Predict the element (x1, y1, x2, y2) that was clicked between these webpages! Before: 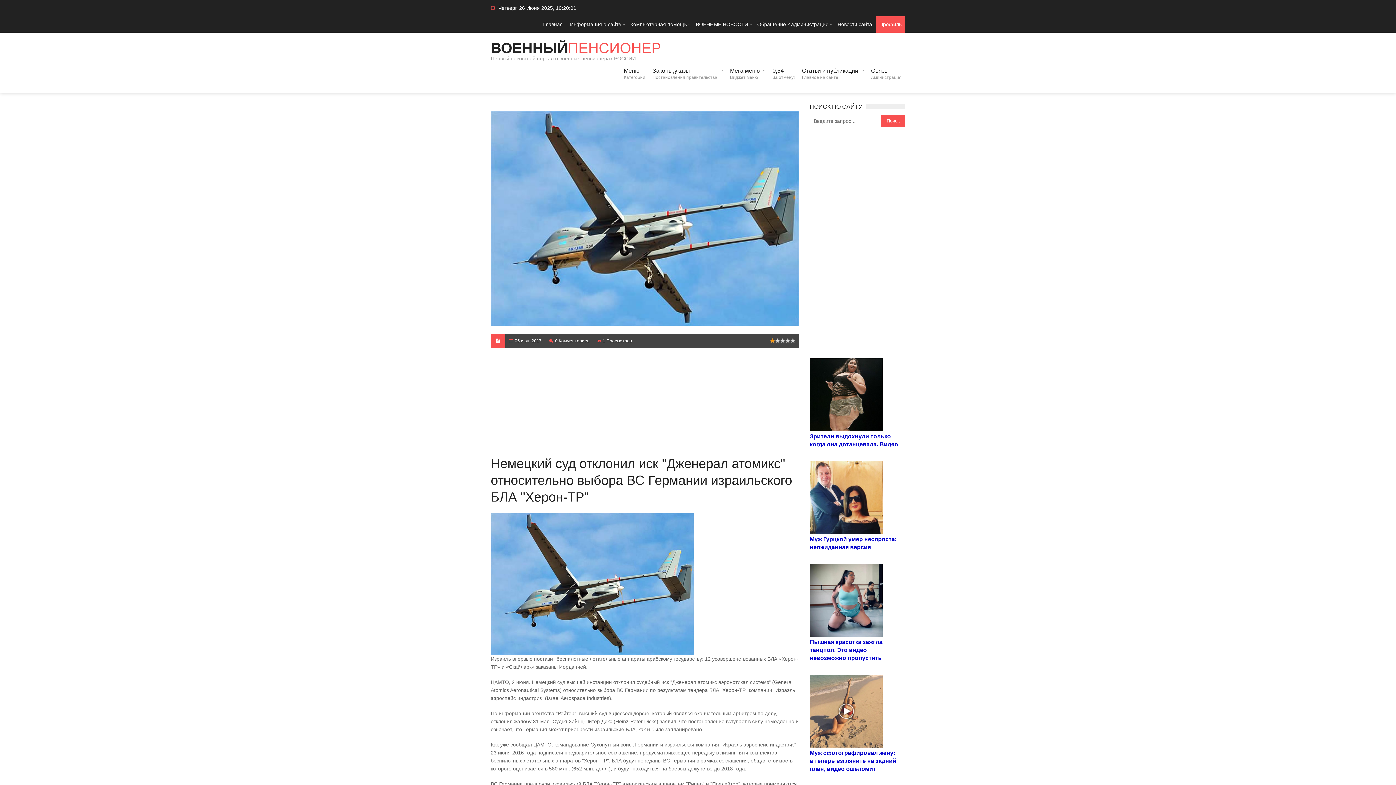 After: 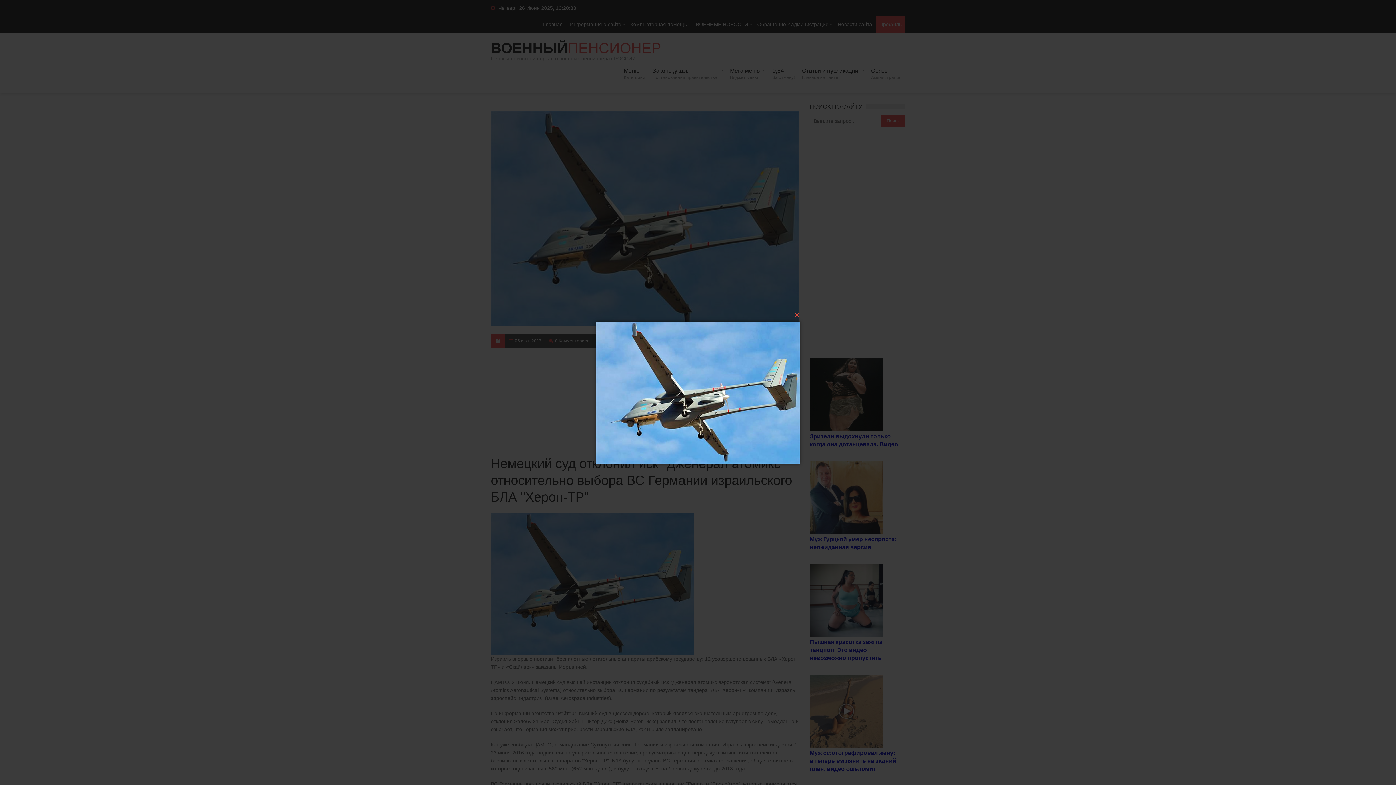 Action: bbox: (490, 215, 799, 221)